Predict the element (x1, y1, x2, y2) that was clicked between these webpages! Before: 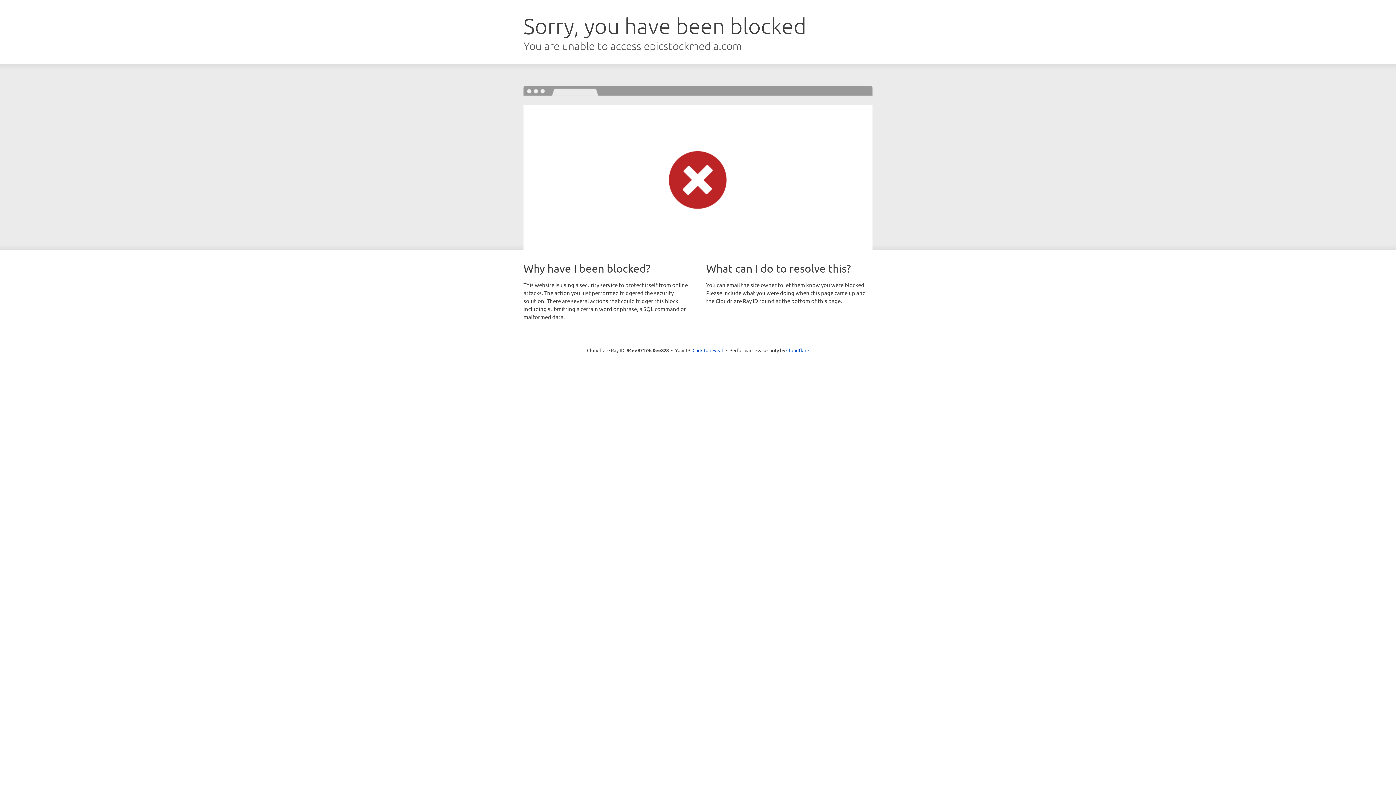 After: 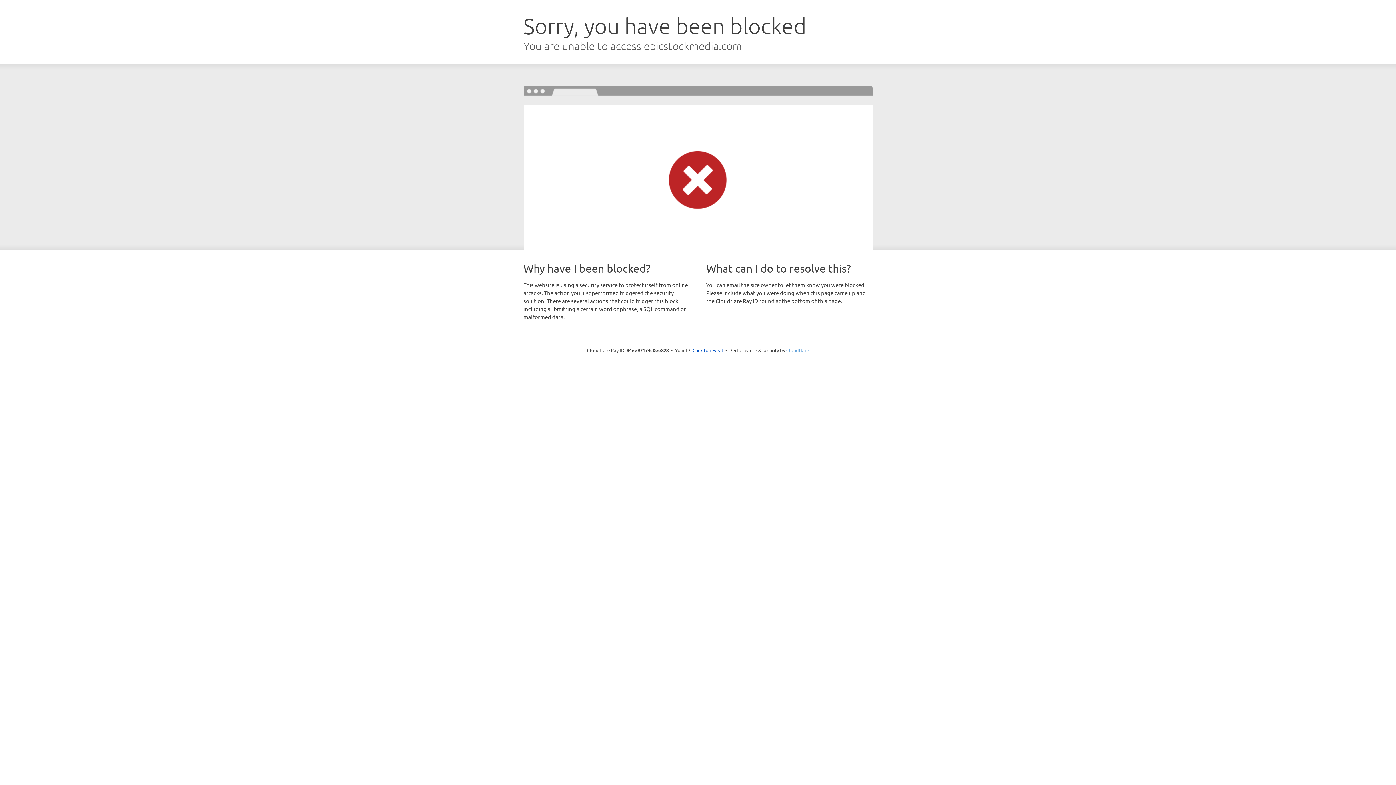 Action: bbox: (786, 347, 809, 353) label: Cloudflare